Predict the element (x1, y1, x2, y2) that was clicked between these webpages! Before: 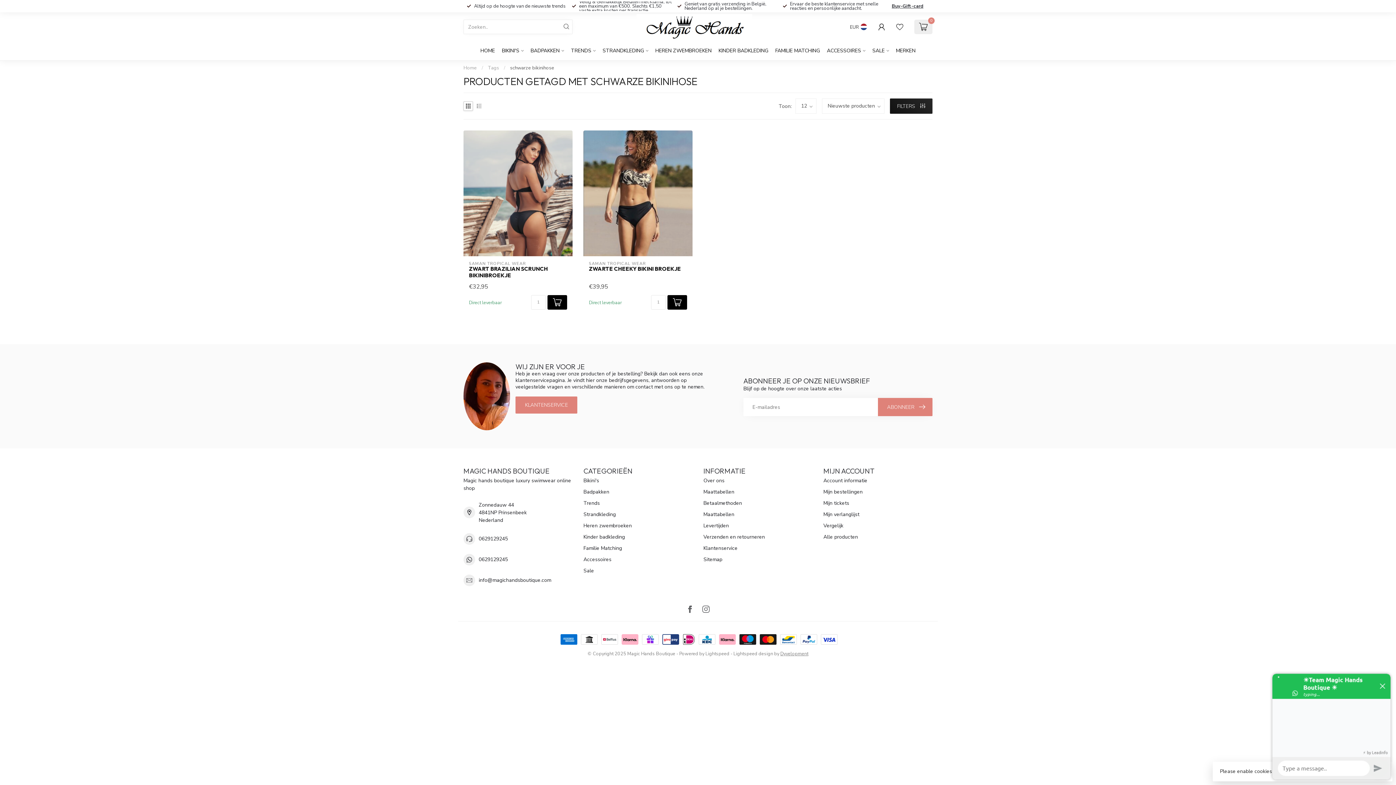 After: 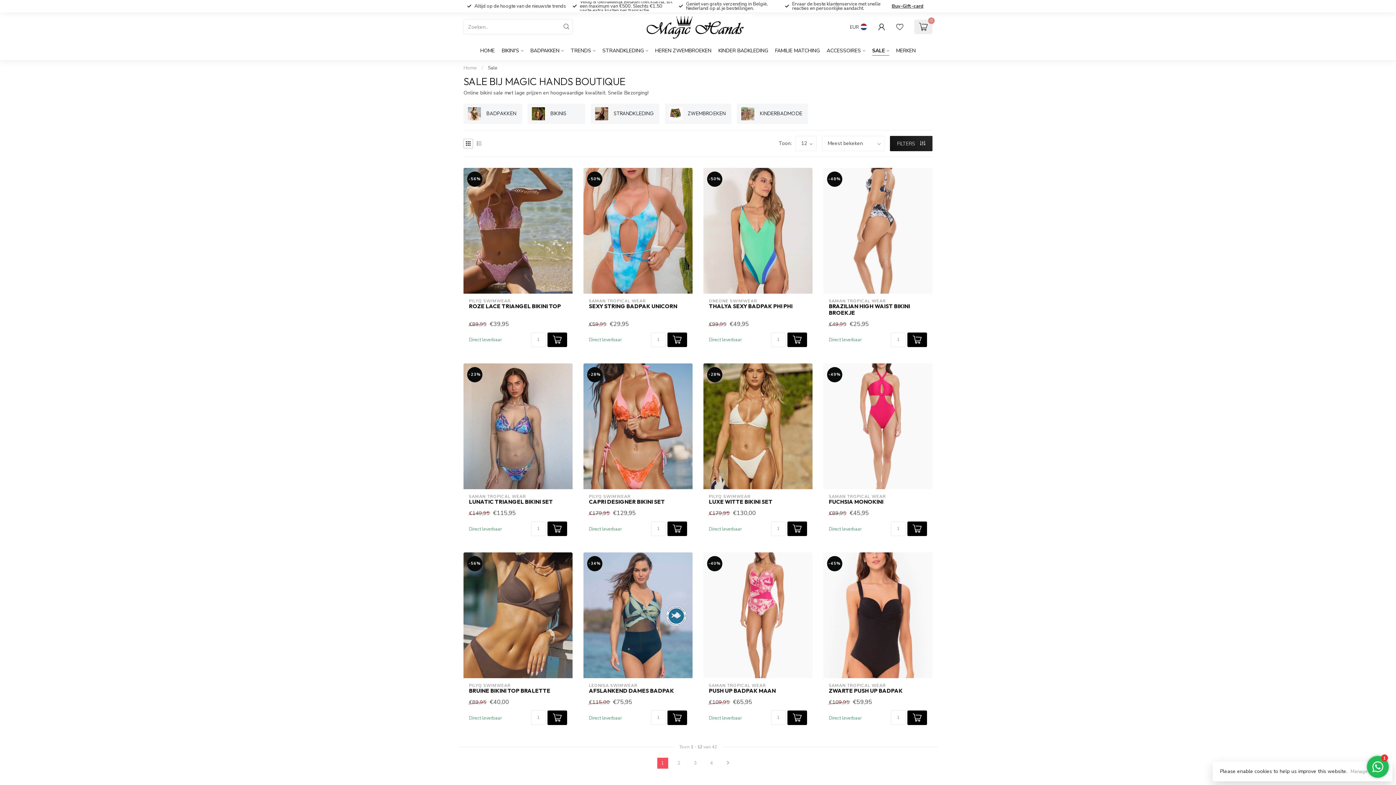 Action: bbox: (872, 41, 889, 60) label: SALE